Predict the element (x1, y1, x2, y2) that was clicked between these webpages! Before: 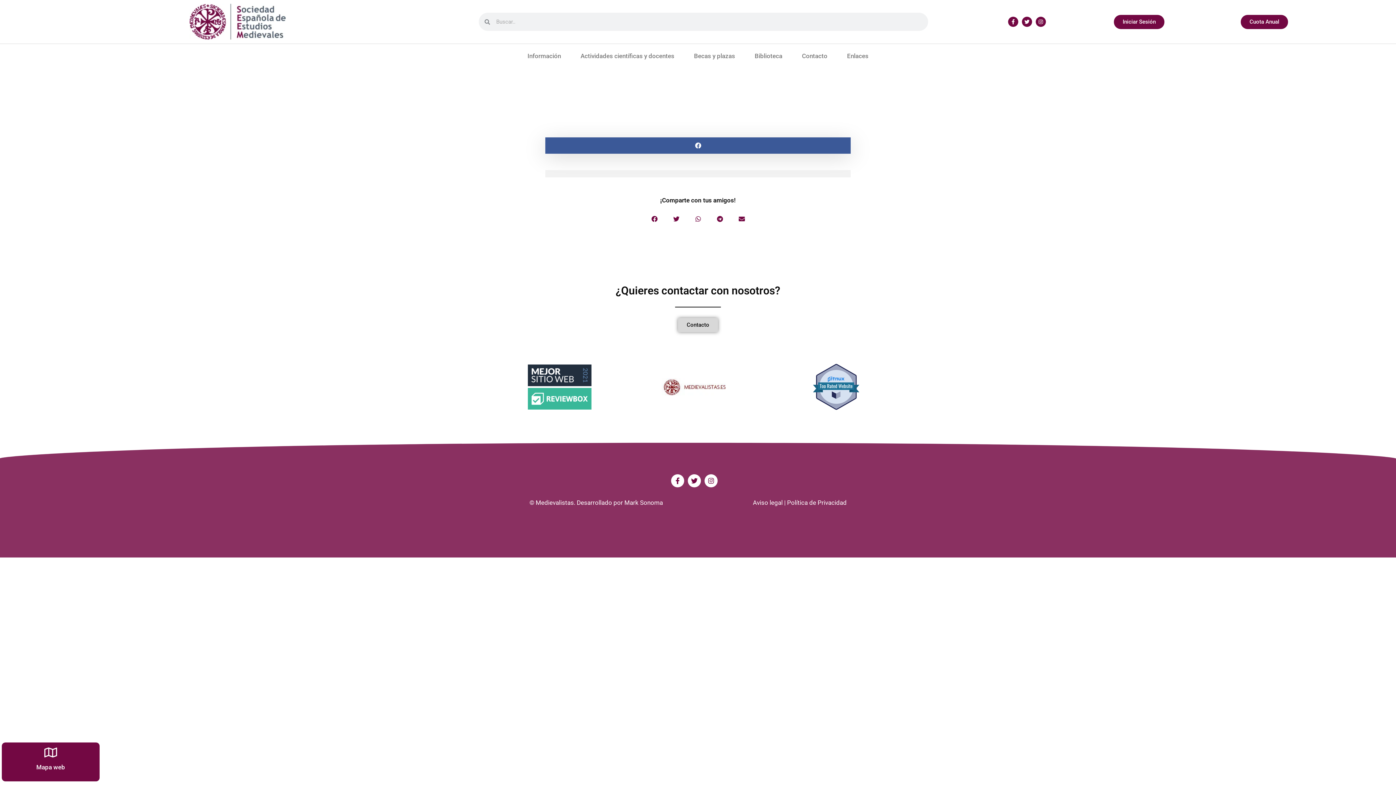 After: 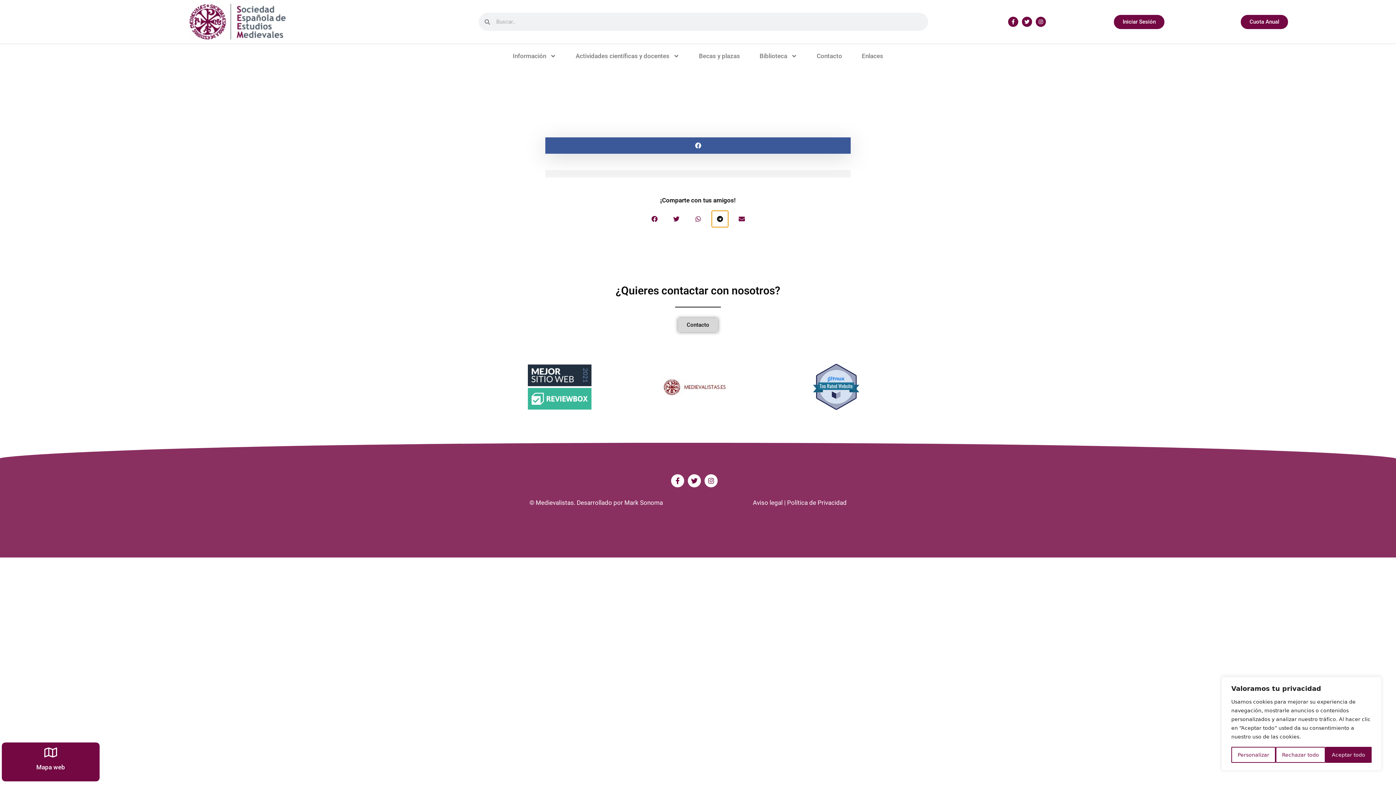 Action: label: Share on telegram bbox: (711, 210, 728, 227)